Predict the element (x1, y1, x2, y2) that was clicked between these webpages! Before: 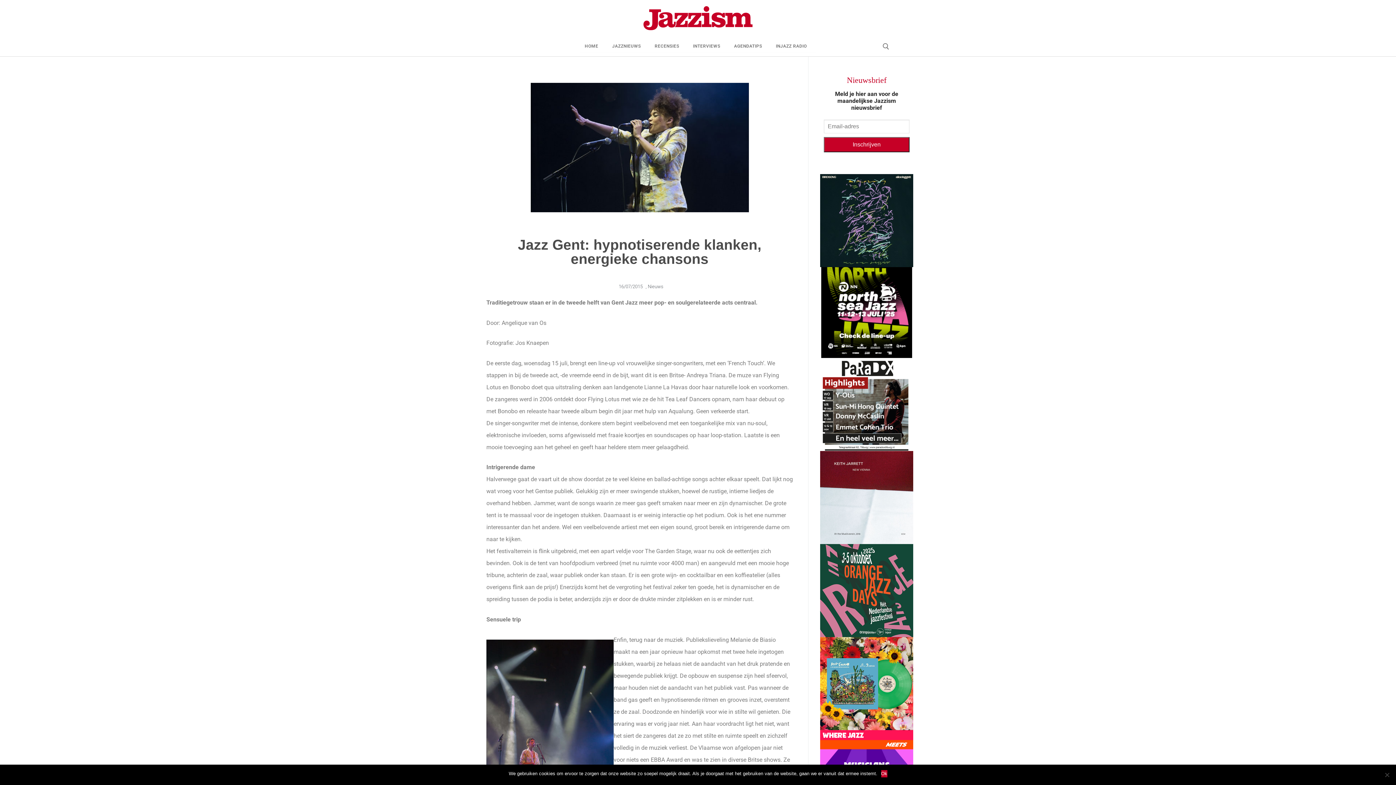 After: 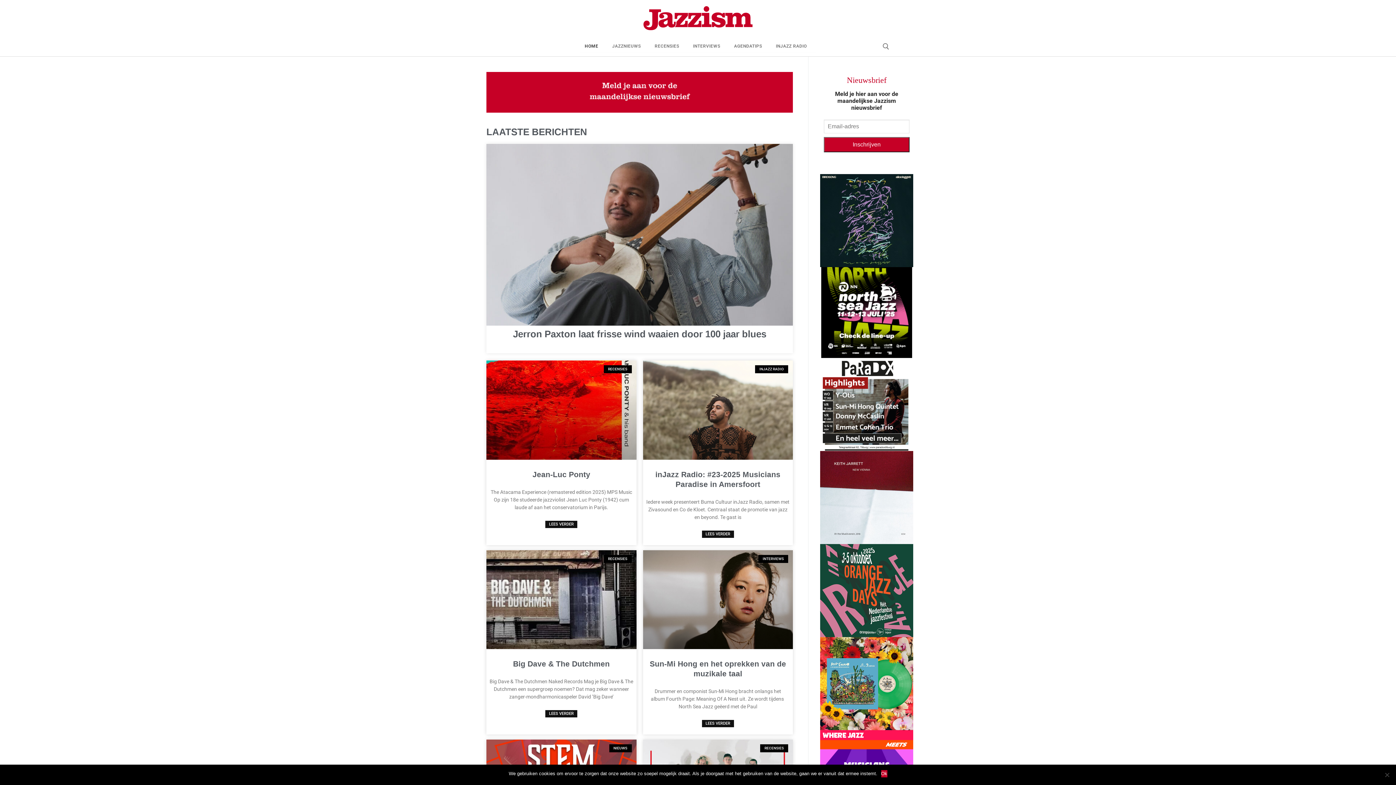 Action: bbox: (580, 40, 607, 52) label: HOME